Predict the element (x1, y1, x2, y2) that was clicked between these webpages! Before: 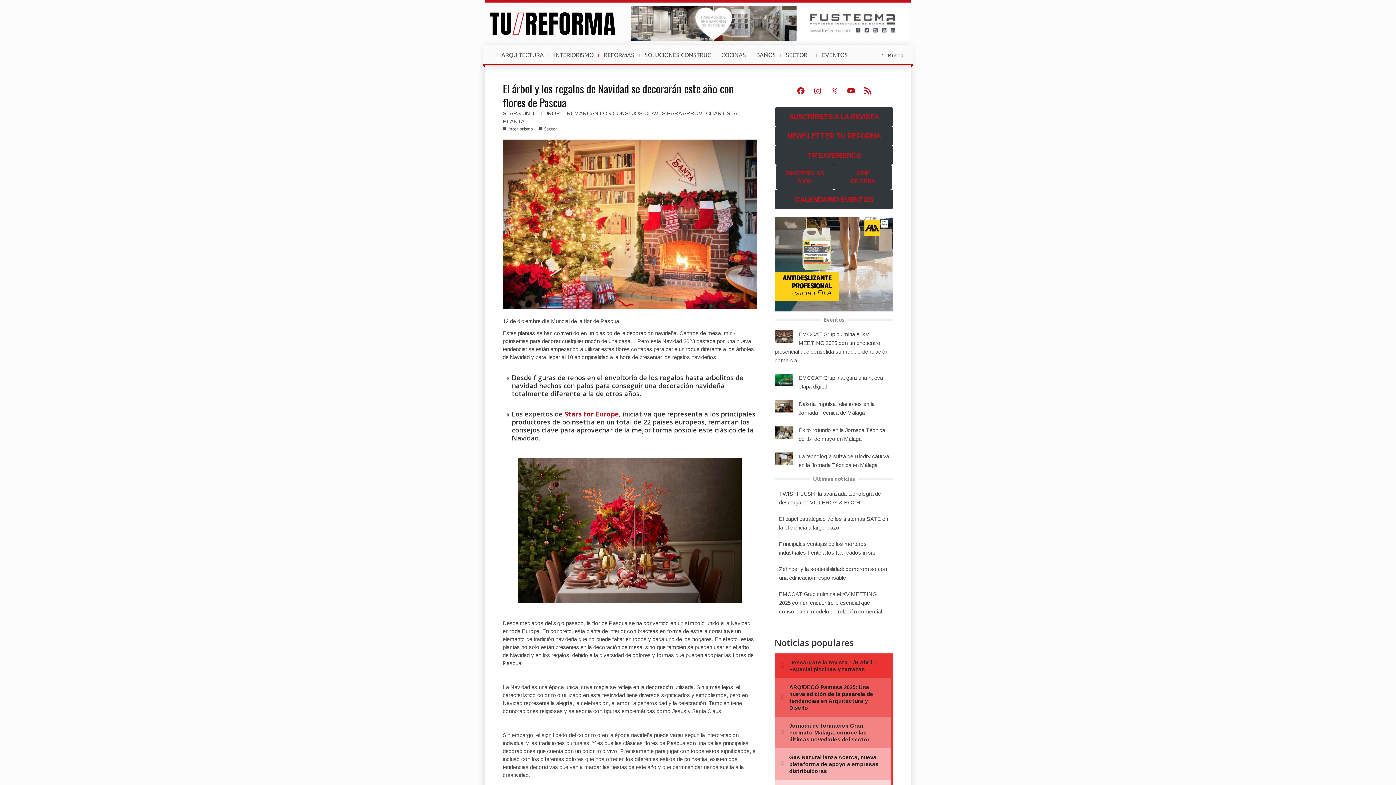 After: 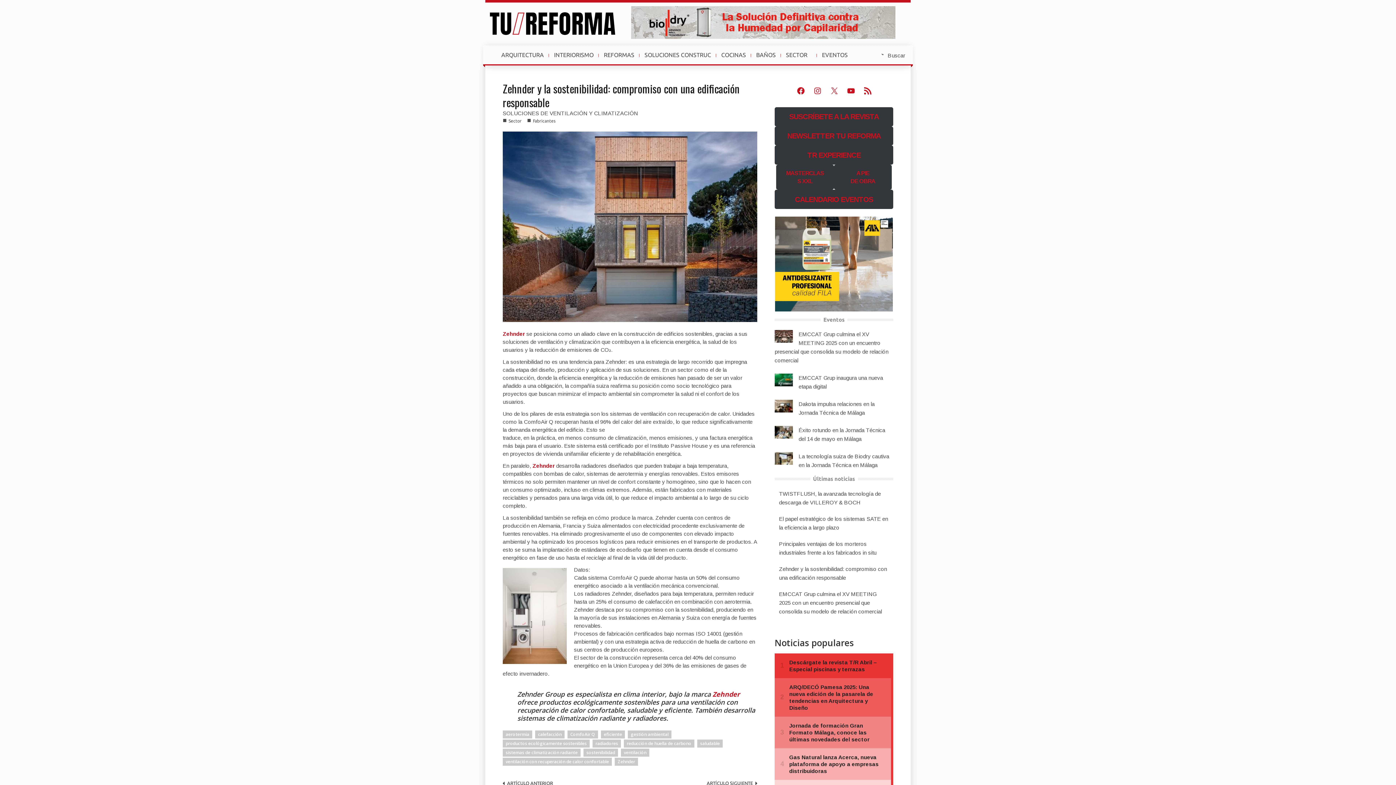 Action: label: Zehnder y la sostenibilidad: compromiso con una edificación responsable bbox: (774, 561, 893, 586)